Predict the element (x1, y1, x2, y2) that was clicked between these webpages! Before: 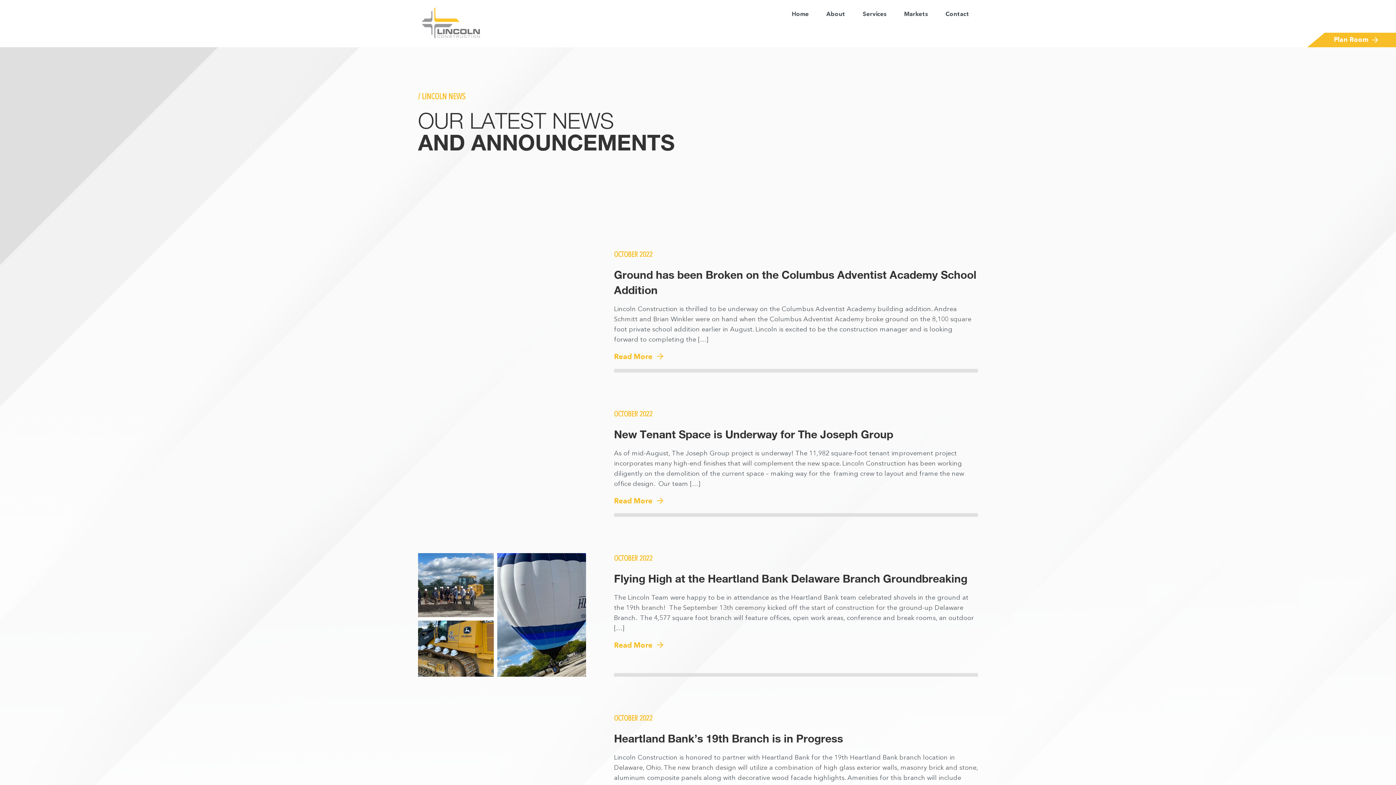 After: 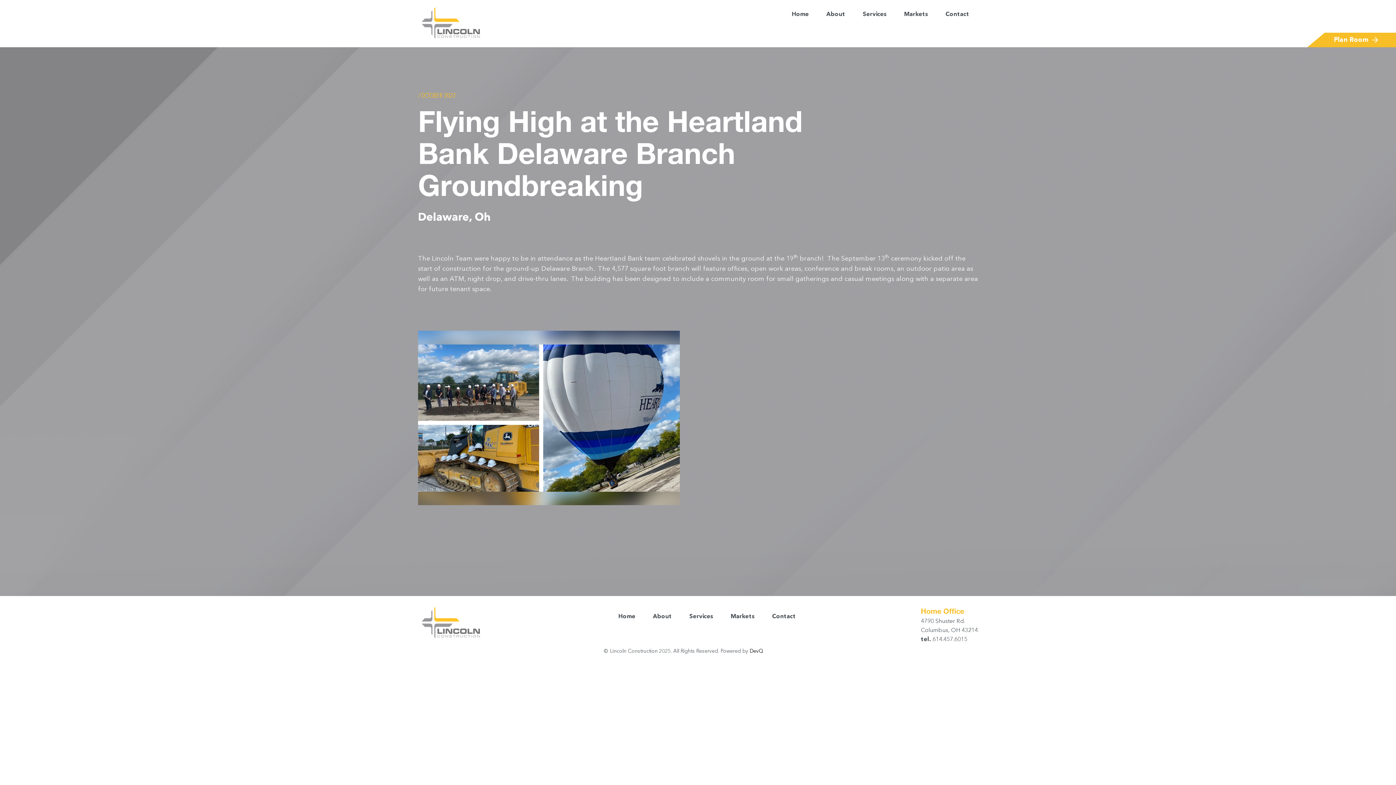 Action: bbox: (614, 572, 978, 587) label: Flying High at the Heartland Bank Delaware Branch Groundbreaking